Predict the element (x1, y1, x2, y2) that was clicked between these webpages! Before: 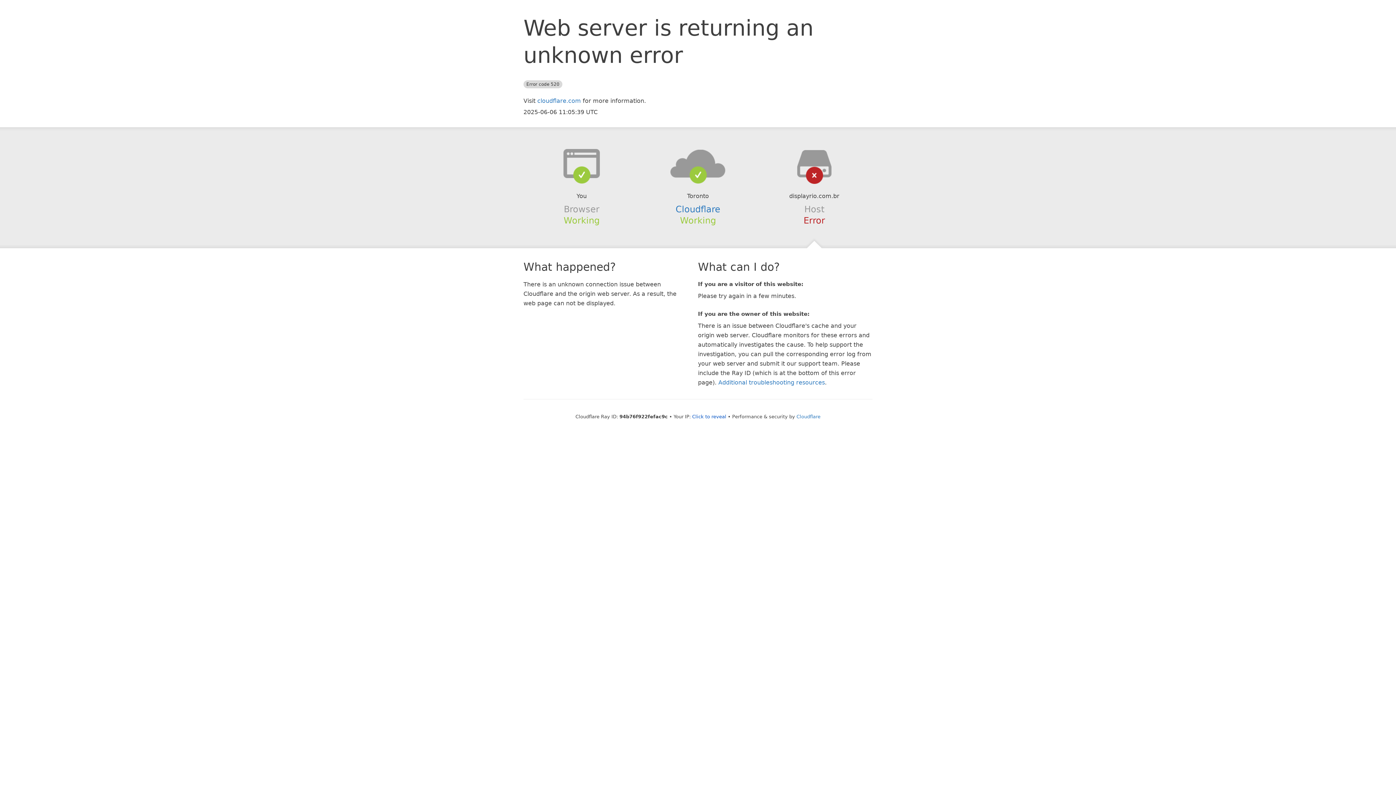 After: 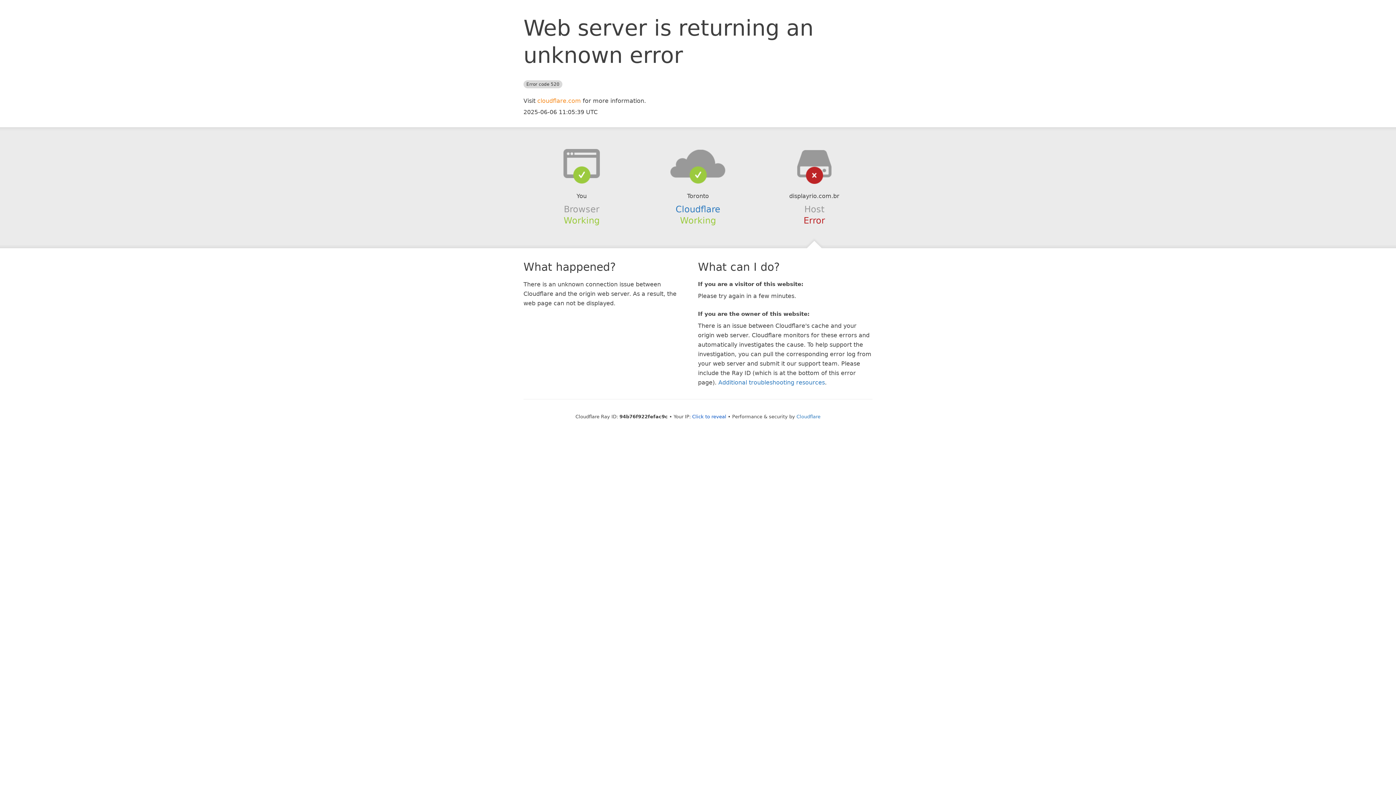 Action: label: cloudflare.com bbox: (537, 97, 581, 104)